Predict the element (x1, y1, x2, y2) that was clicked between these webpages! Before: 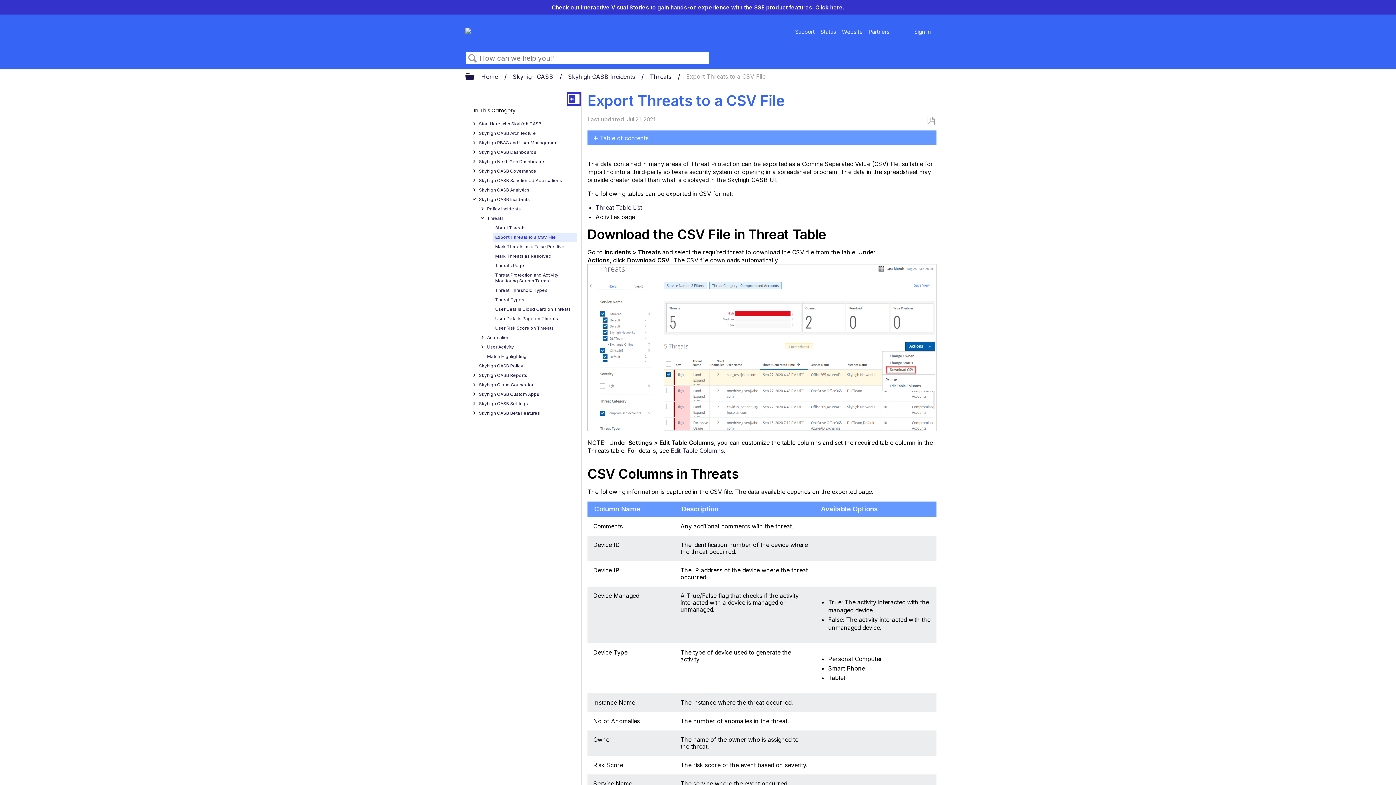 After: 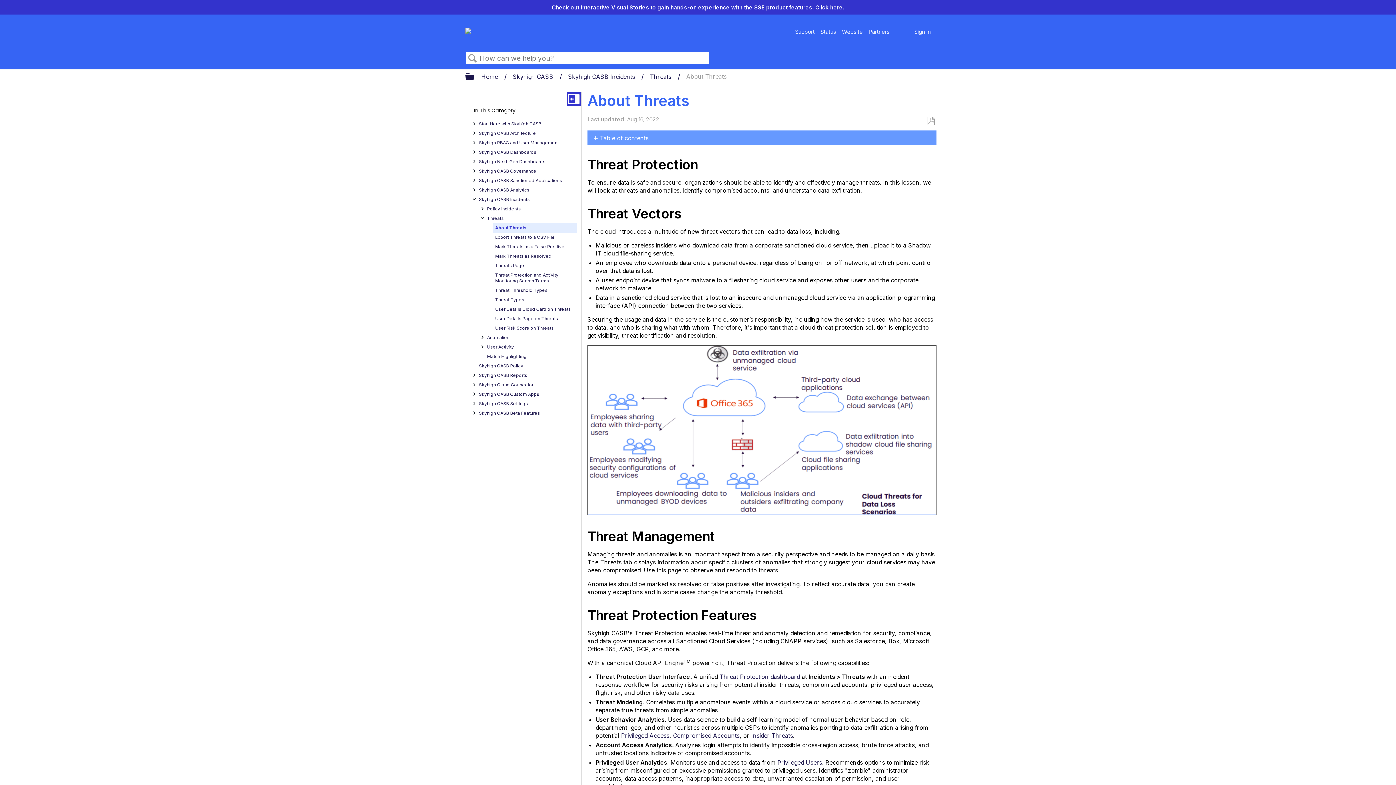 Action: bbox: (493, 223, 577, 232) label: About Threats